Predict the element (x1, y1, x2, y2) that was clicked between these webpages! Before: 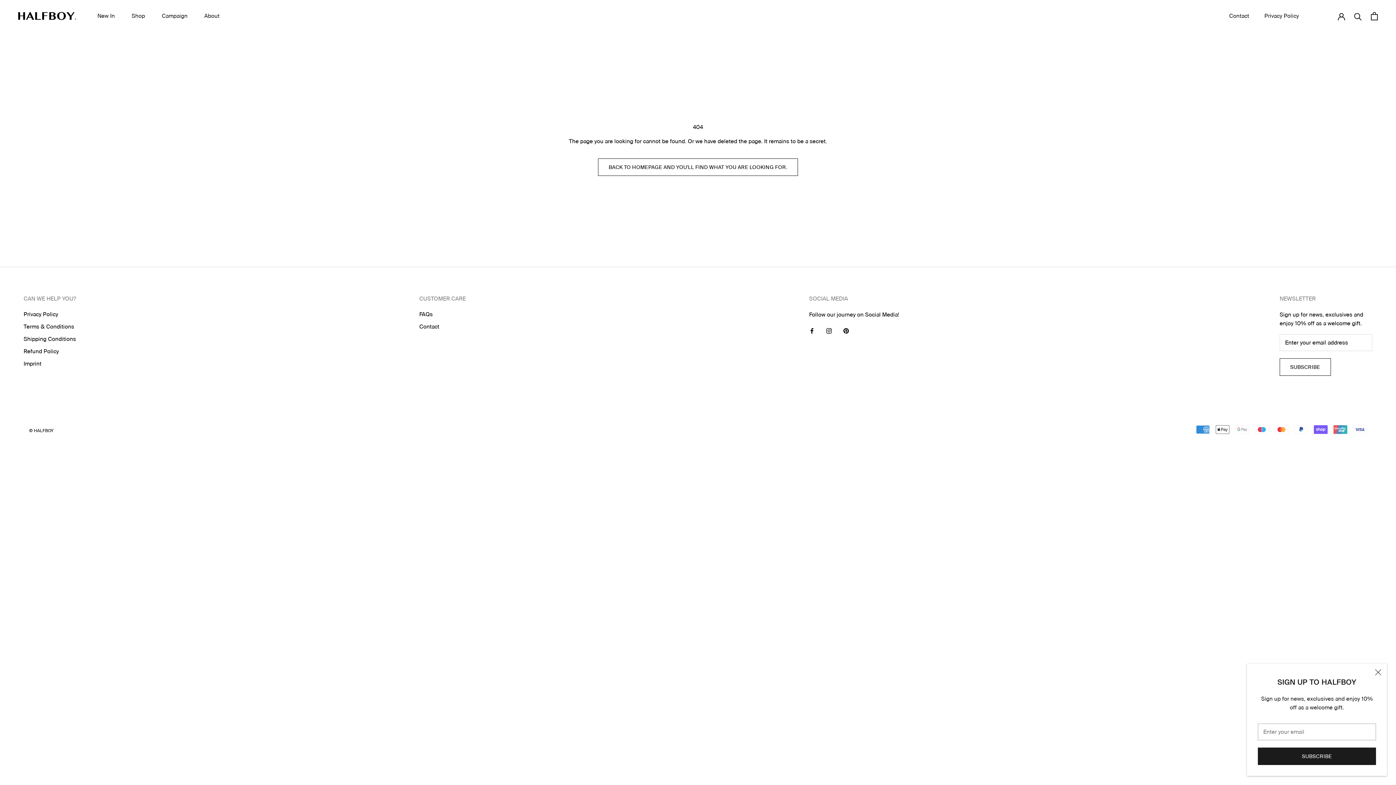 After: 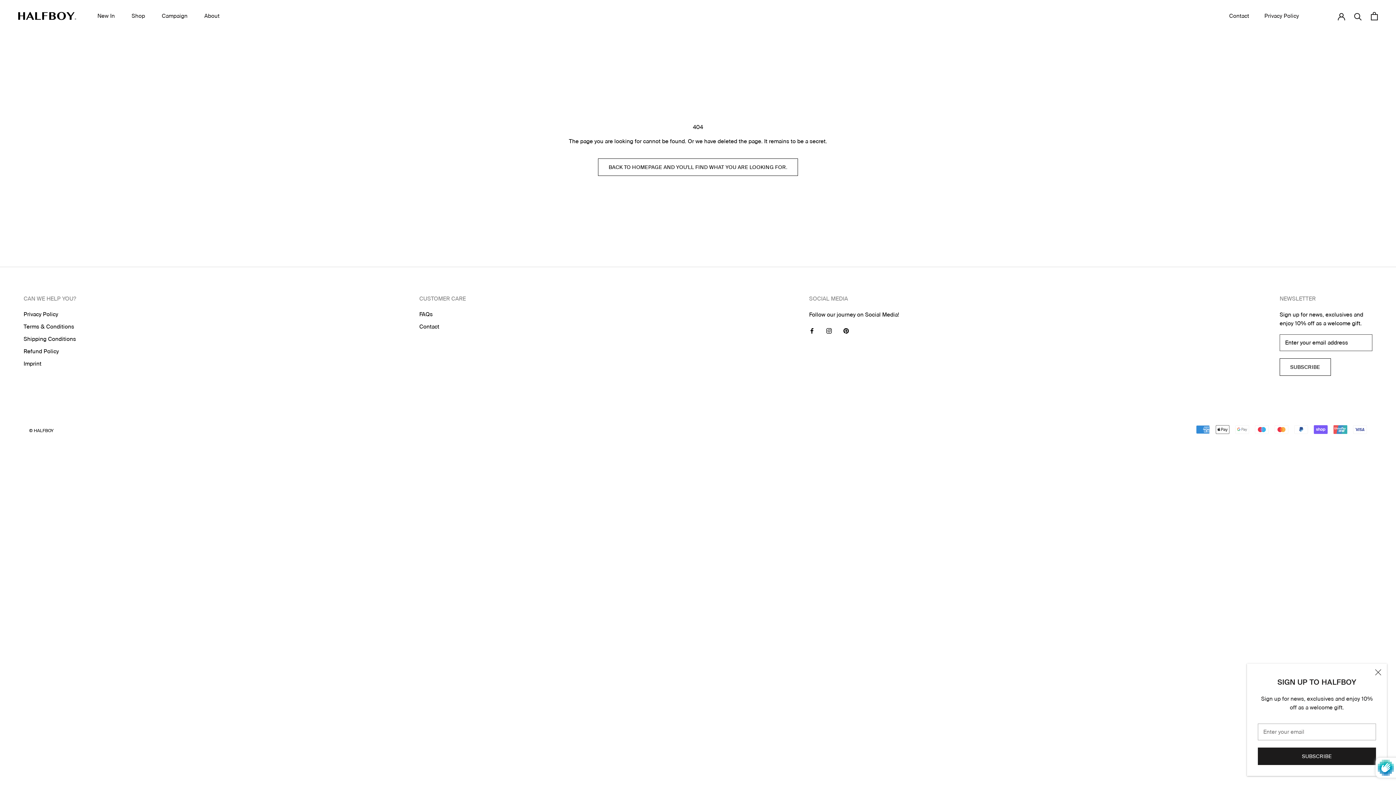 Action: bbox: (1279, 358, 1331, 376) label: SUBSCRIBE